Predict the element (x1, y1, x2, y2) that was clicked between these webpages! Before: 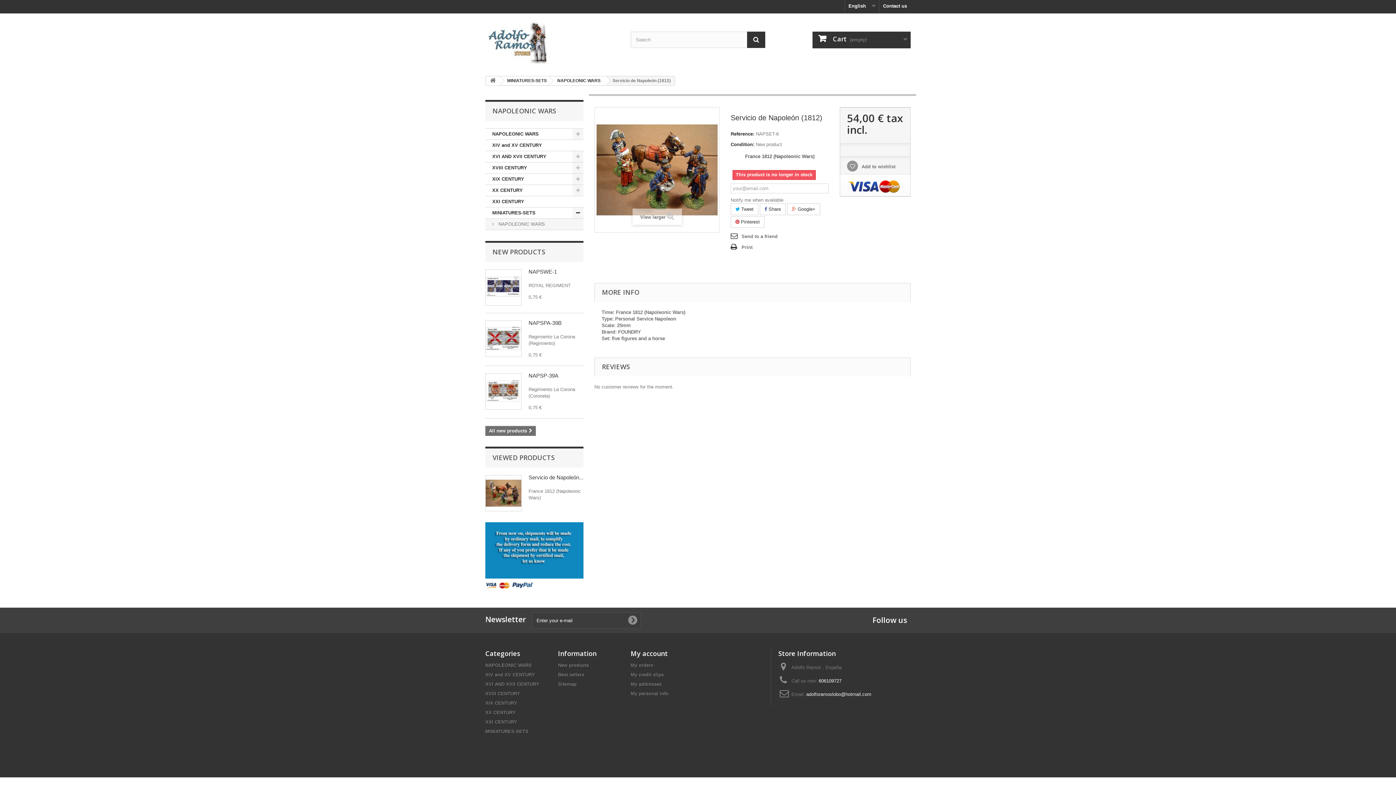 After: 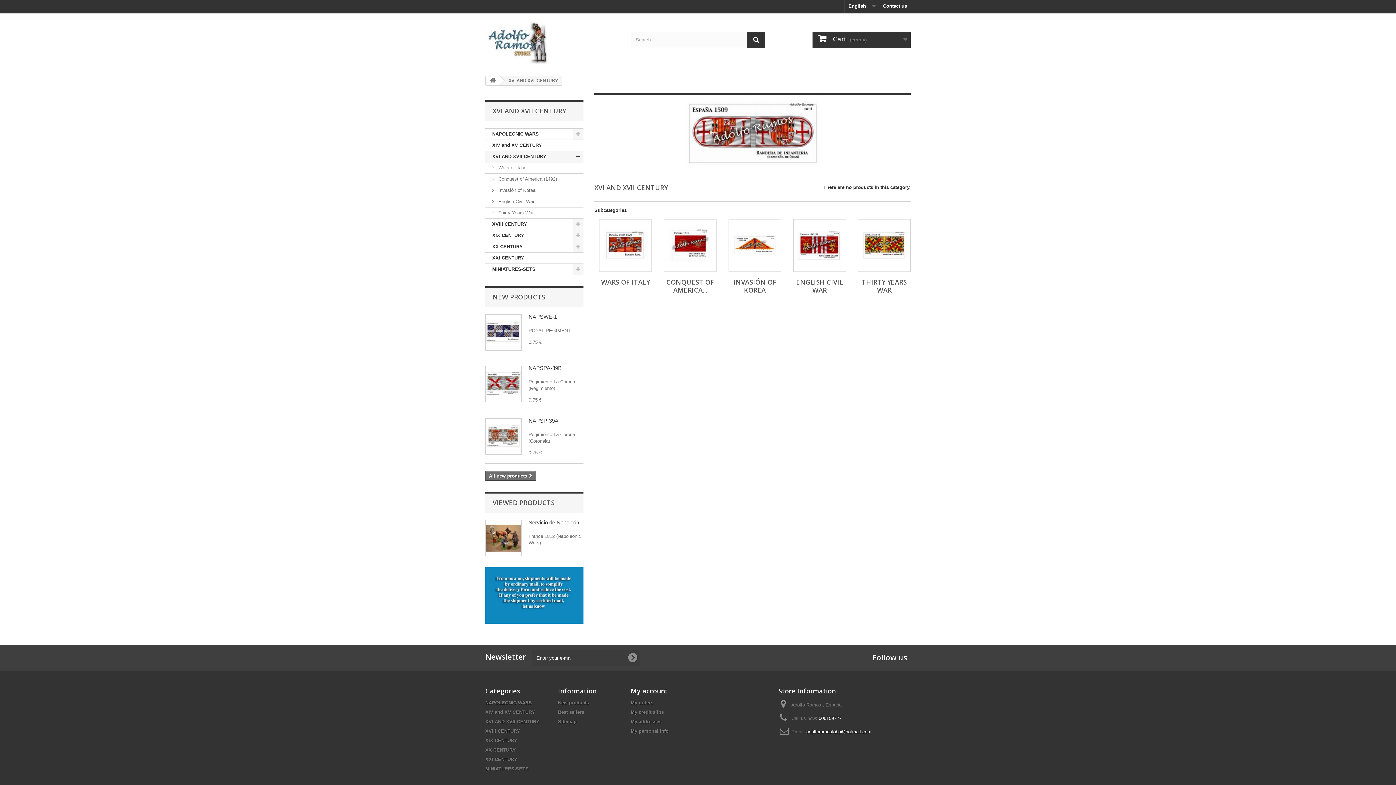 Action: bbox: (485, 151, 583, 162) label: XVI AND XVII CENTURY